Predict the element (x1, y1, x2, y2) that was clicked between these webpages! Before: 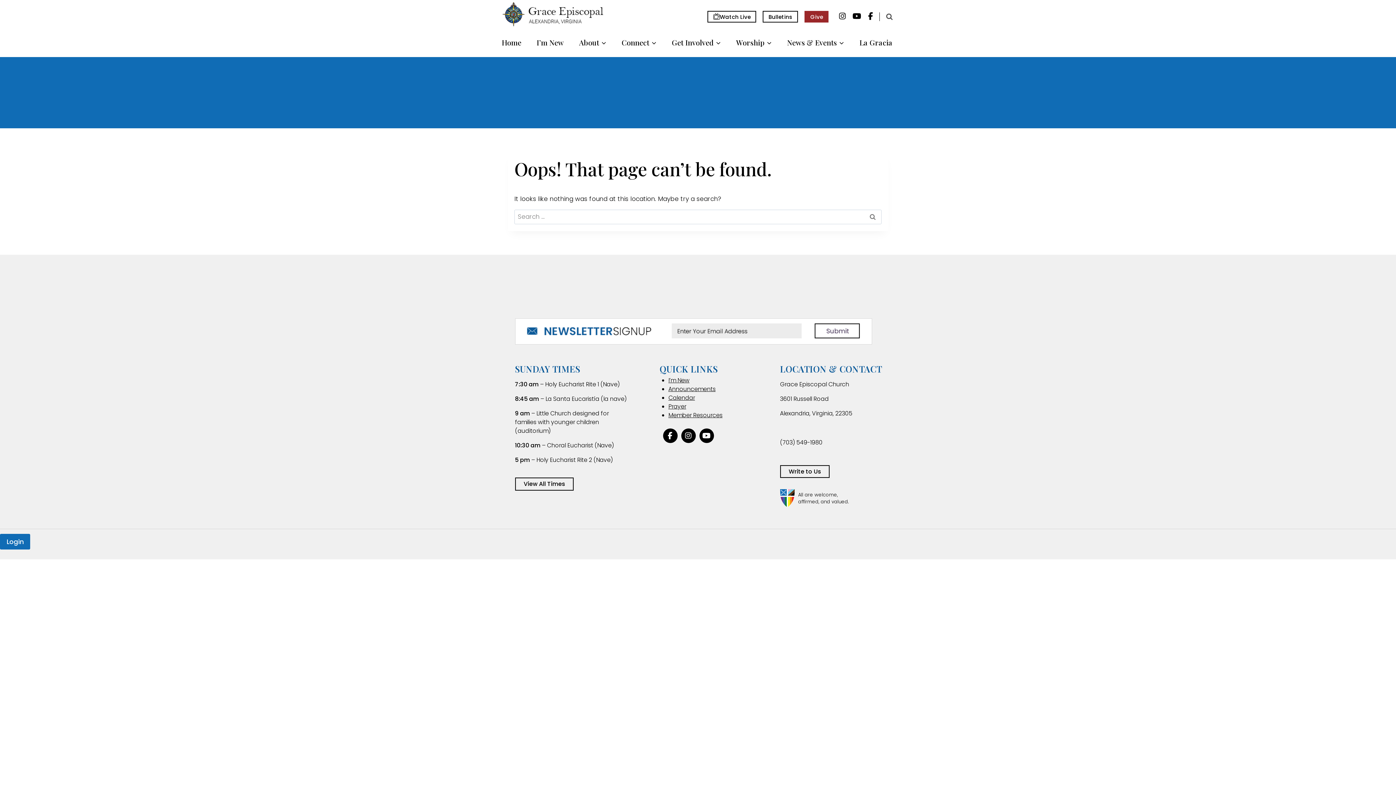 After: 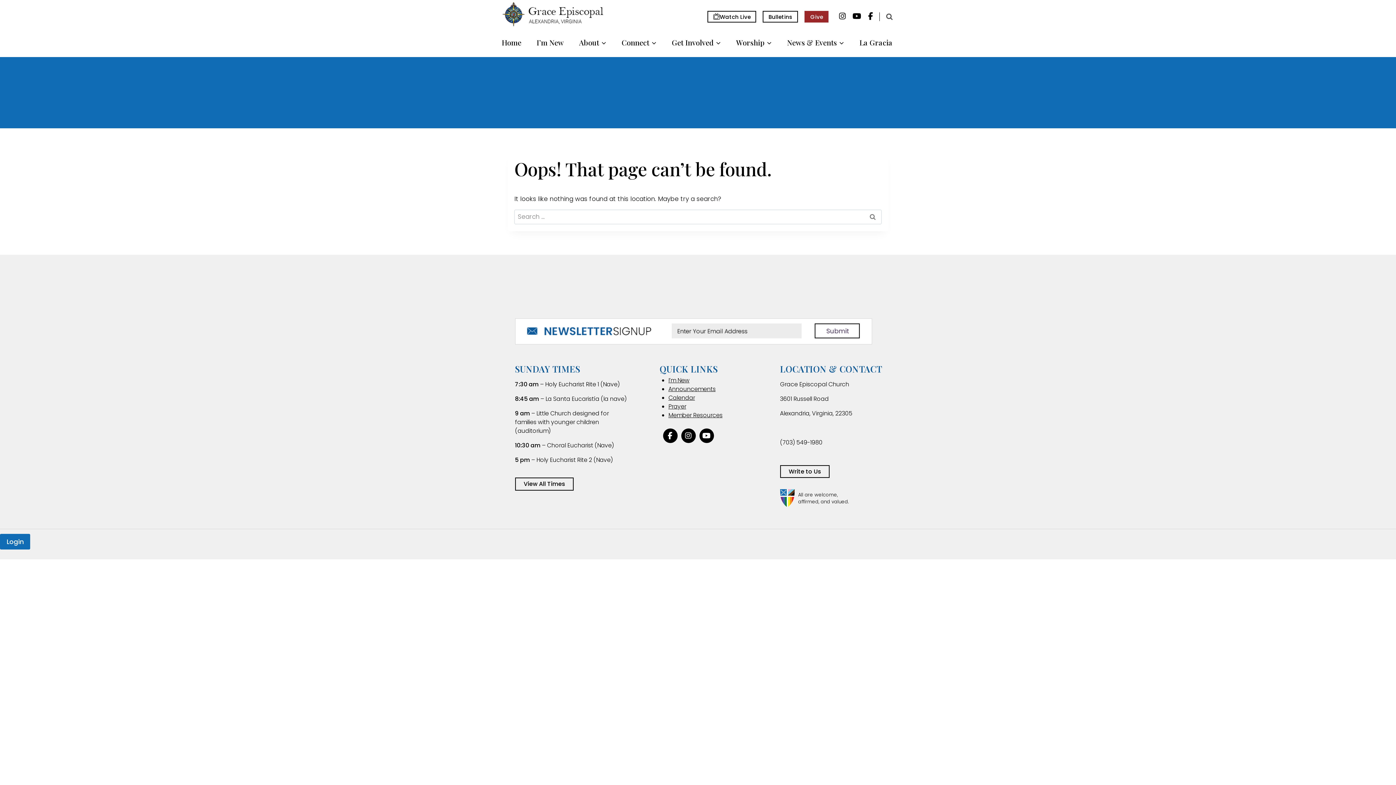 Action: bbox: (660, 432, 677, 440)